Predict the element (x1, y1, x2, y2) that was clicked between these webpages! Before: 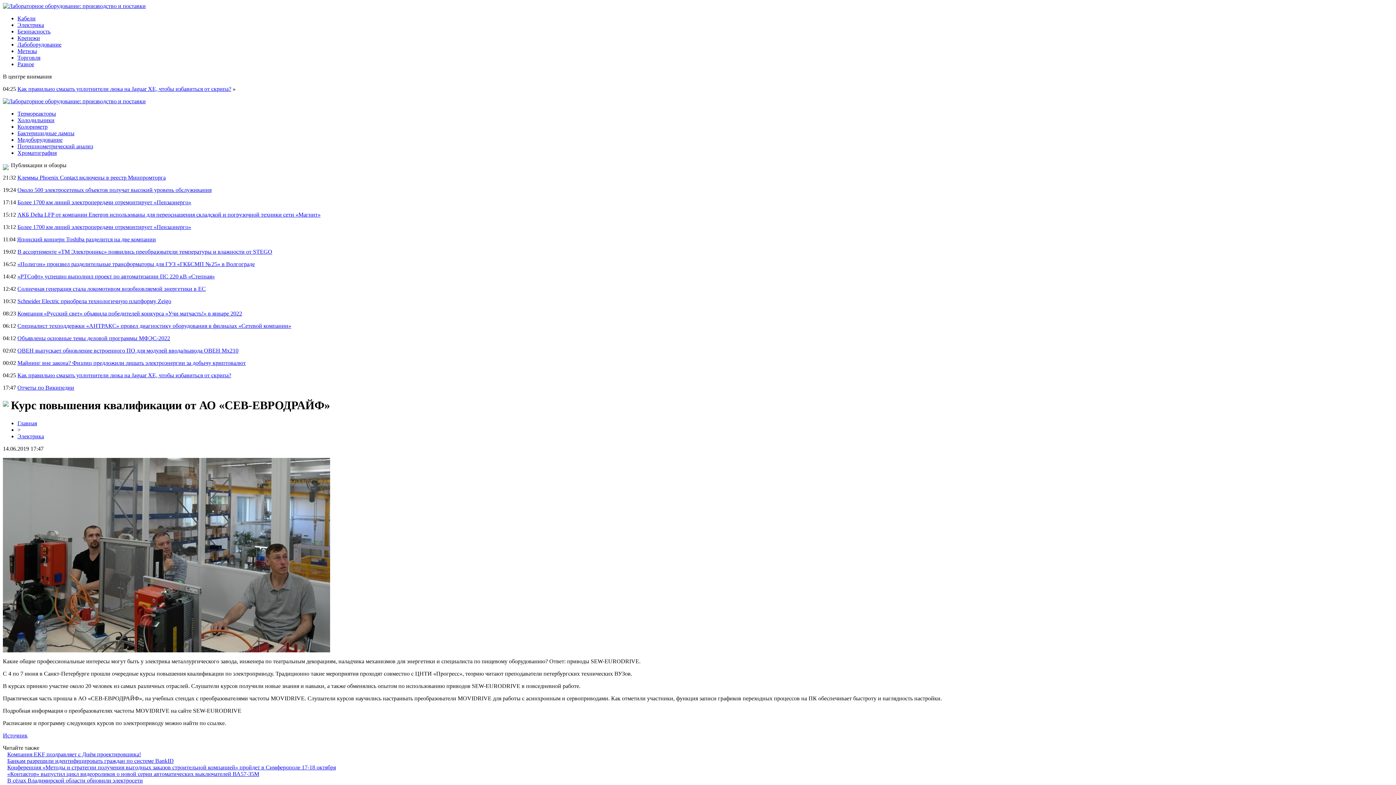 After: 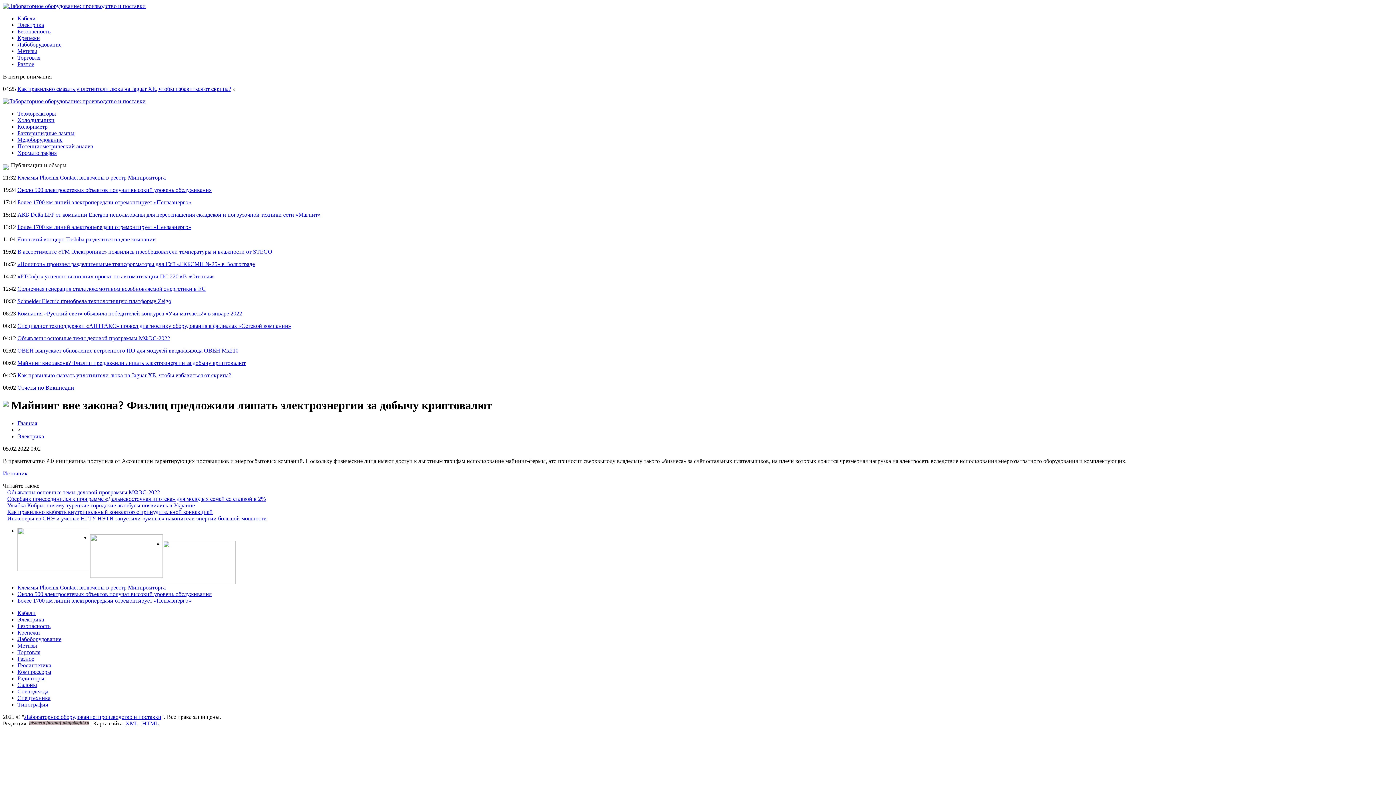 Action: bbox: (17, 360, 245, 366) label: Майнинг вне закона? Физлиц предложили лишать электроэнергии за добычу криптовалют